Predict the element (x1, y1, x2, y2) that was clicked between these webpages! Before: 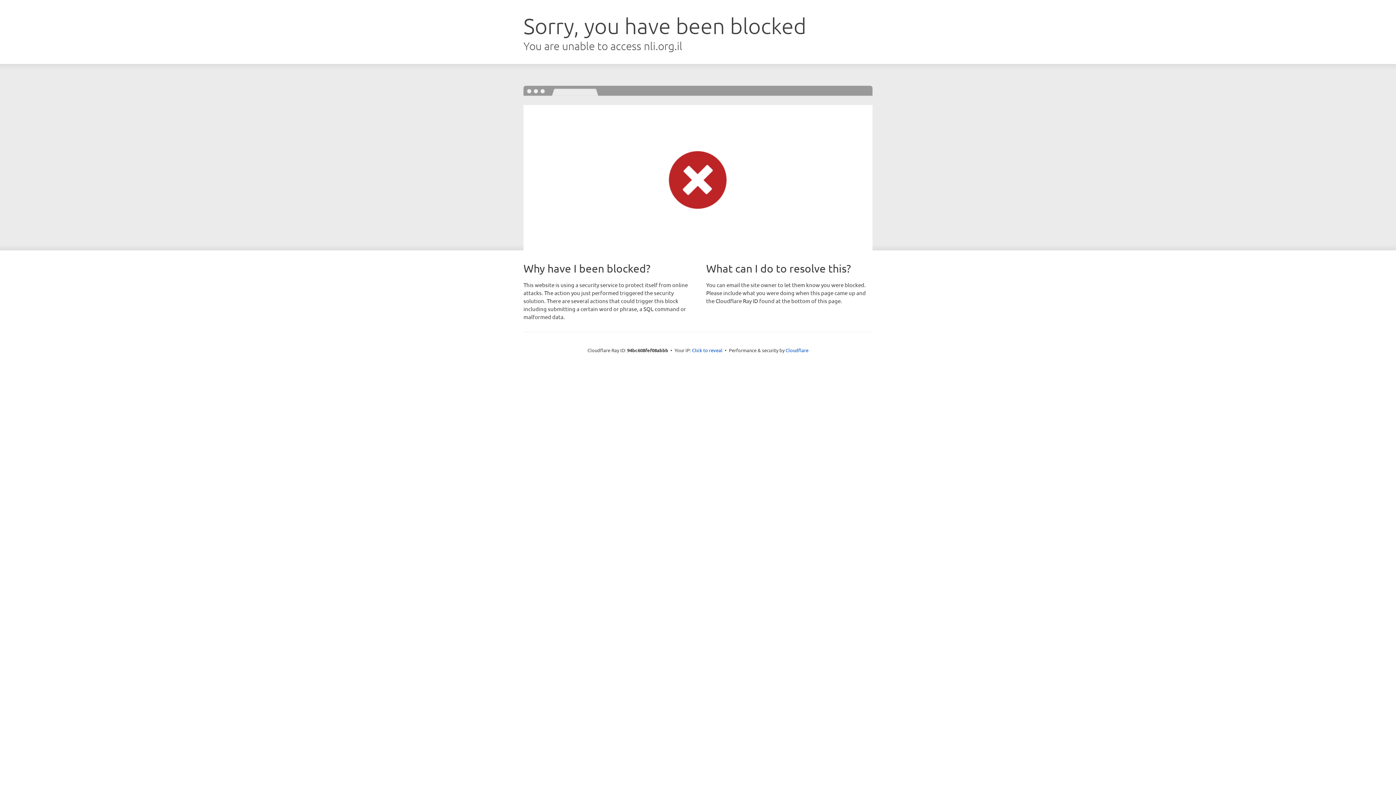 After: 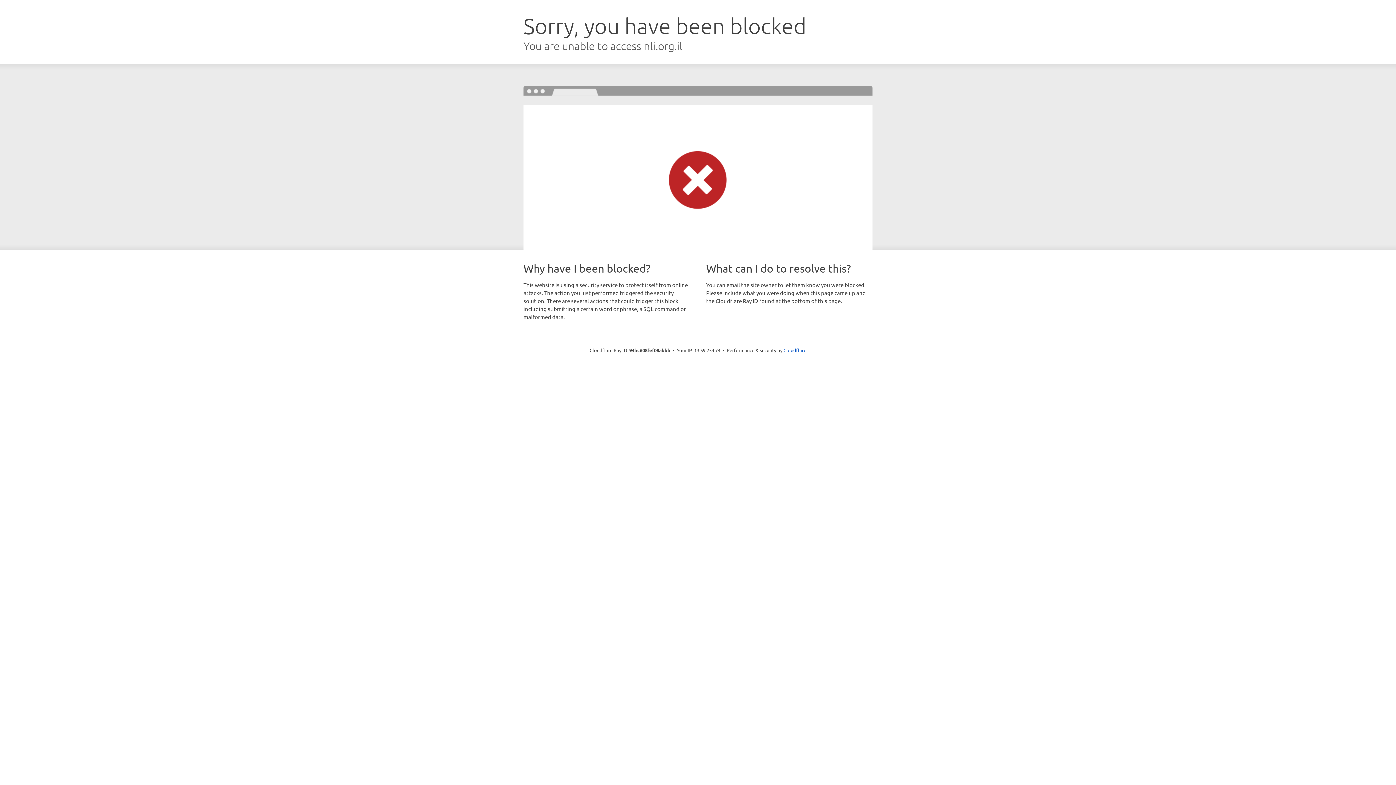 Action: bbox: (692, 346, 722, 353) label: Click to reveal